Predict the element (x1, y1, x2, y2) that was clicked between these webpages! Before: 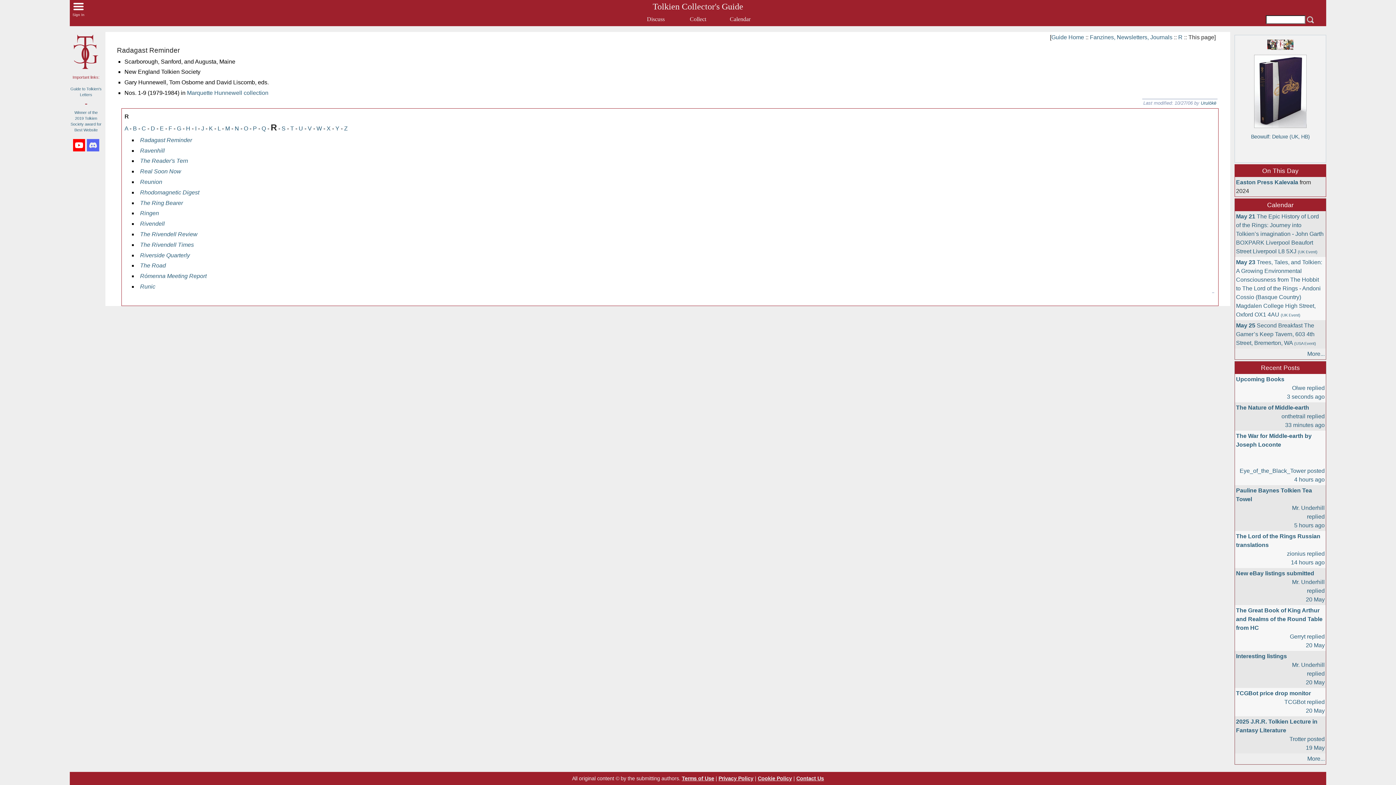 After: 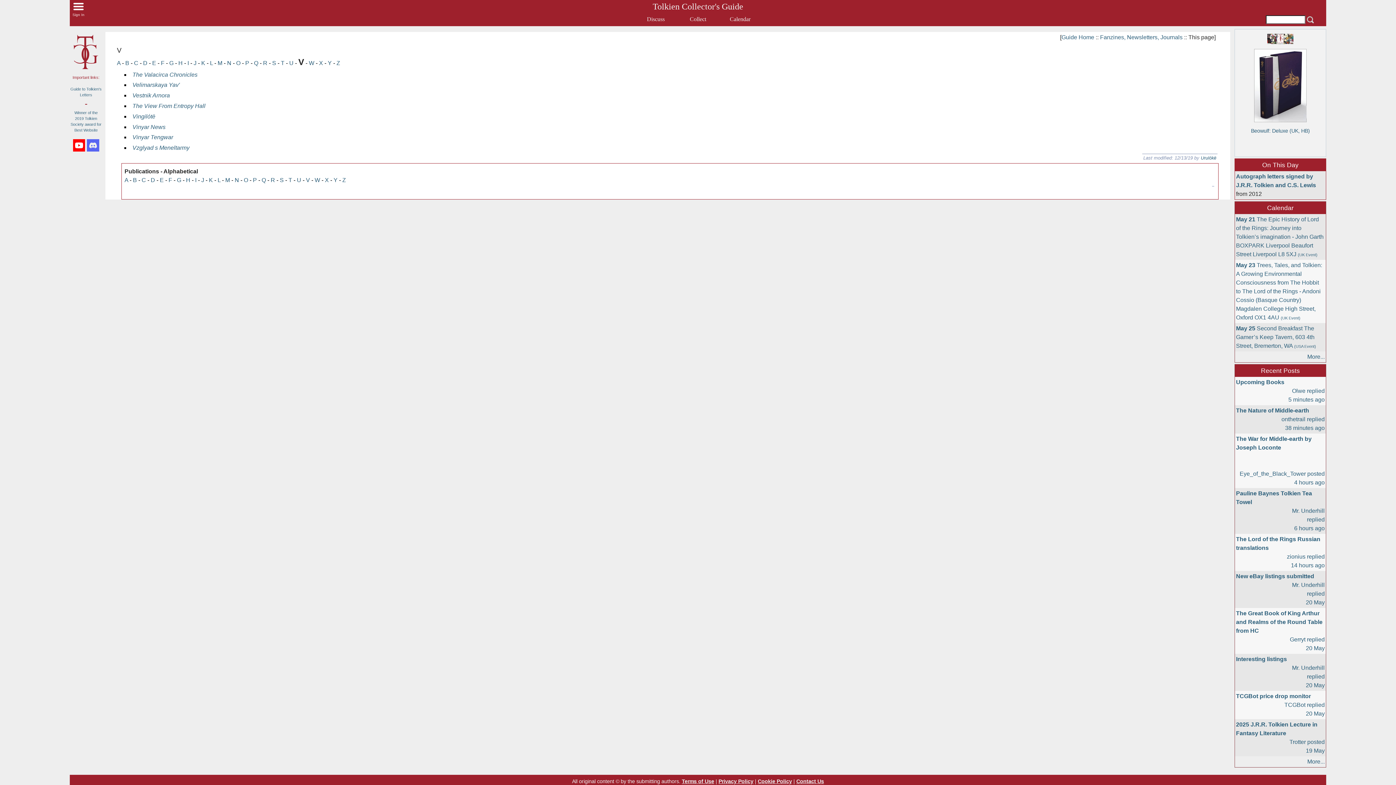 Action: label: V bbox: (307, 125, 311, 131)